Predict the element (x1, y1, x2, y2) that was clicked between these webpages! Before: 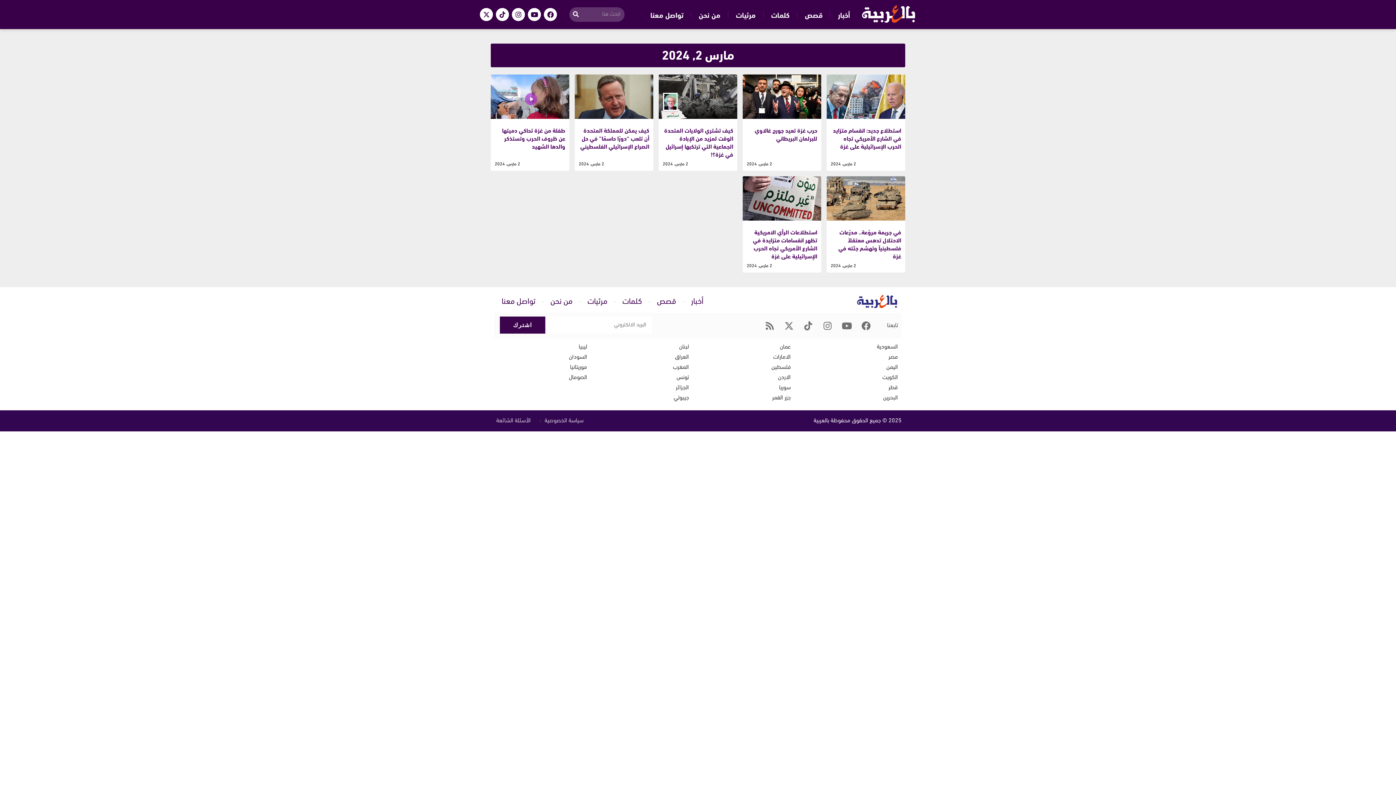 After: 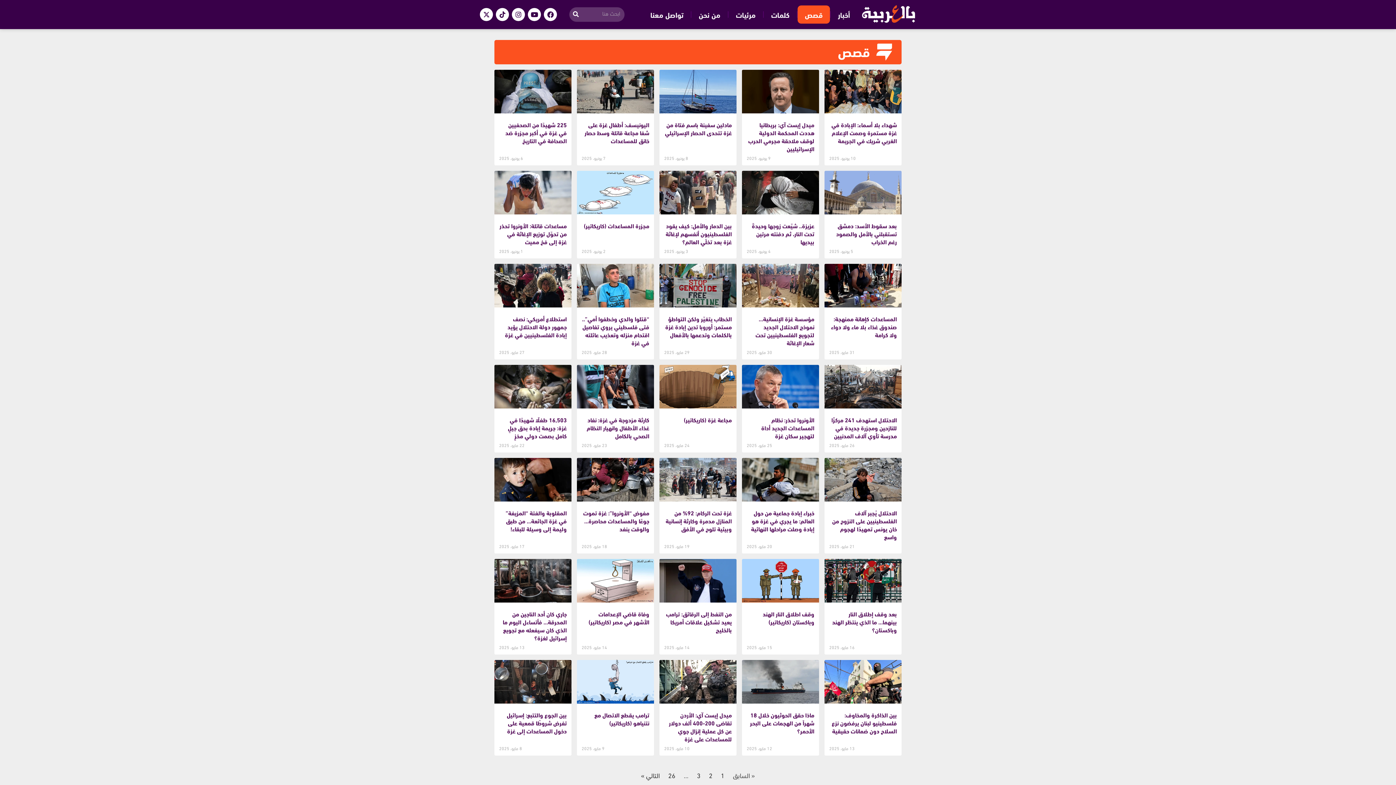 Action: label: قصص bbox: (649, 293, 683, 310)